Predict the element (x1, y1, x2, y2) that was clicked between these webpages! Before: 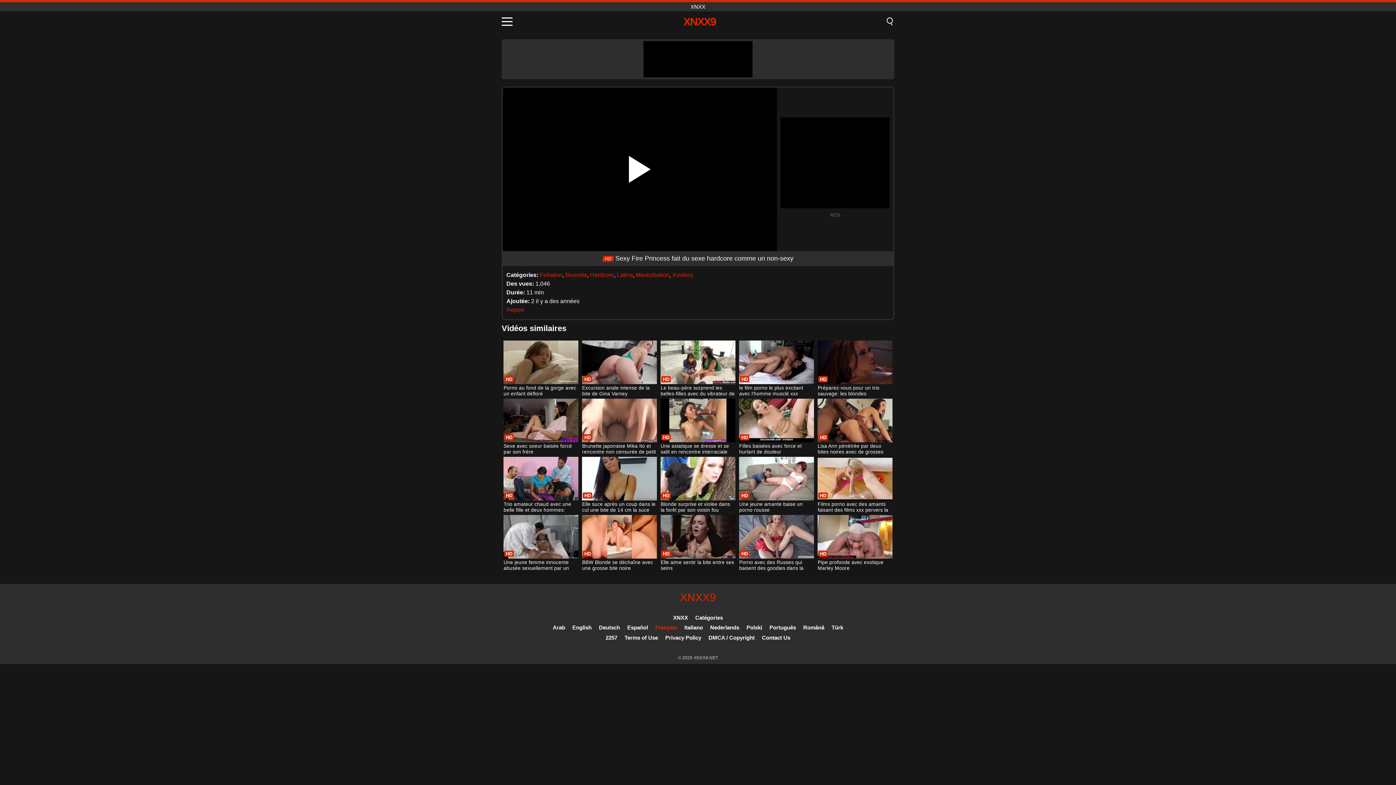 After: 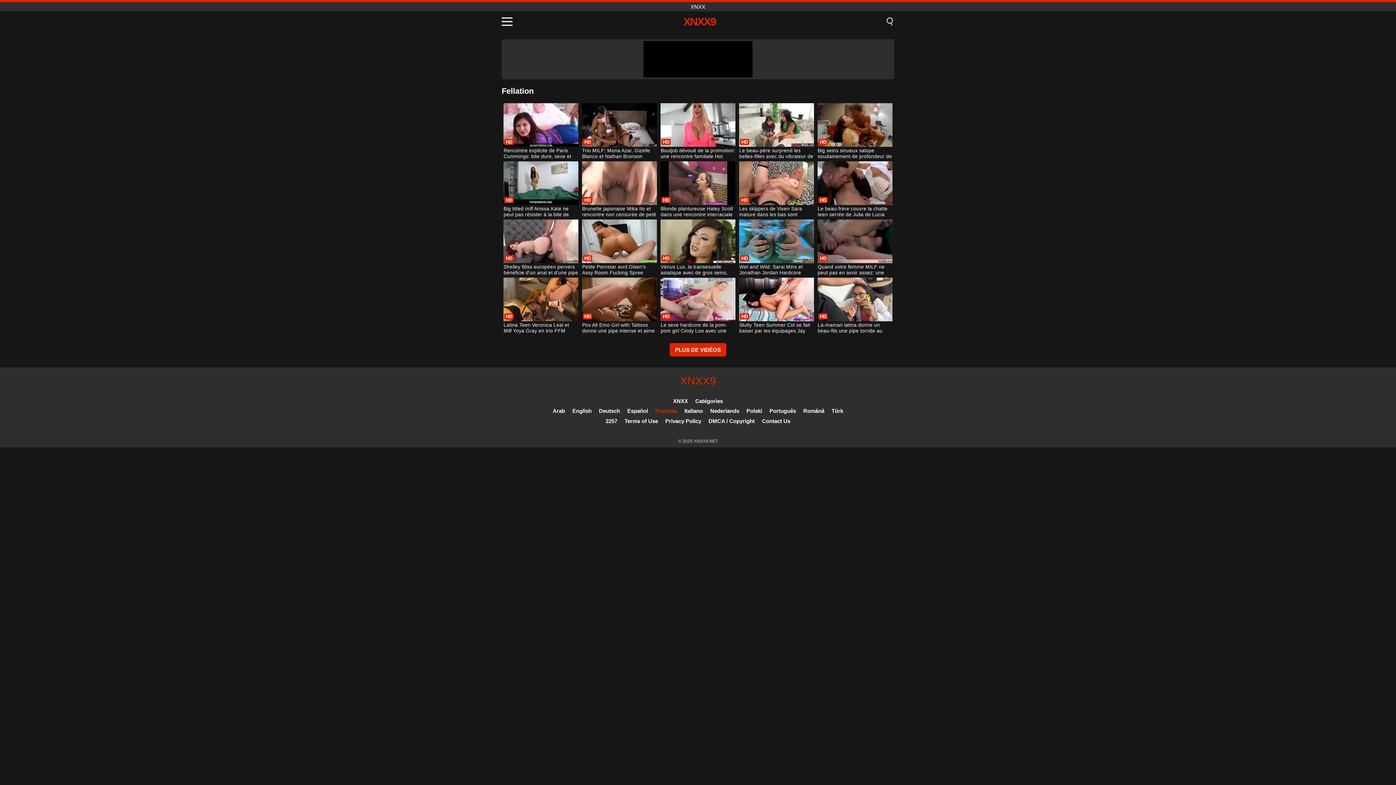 Action: label: Fellation bbox: (540, 272, 562, 278)